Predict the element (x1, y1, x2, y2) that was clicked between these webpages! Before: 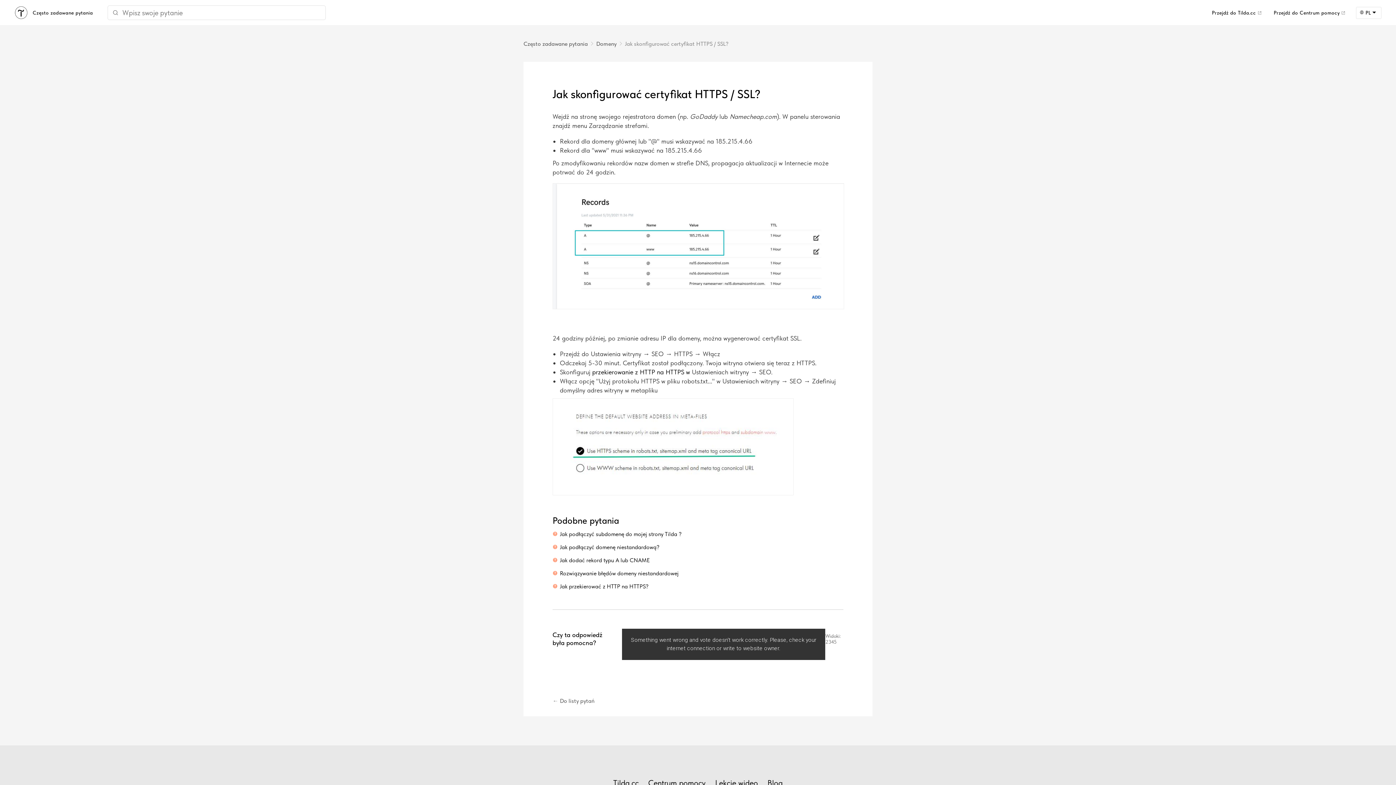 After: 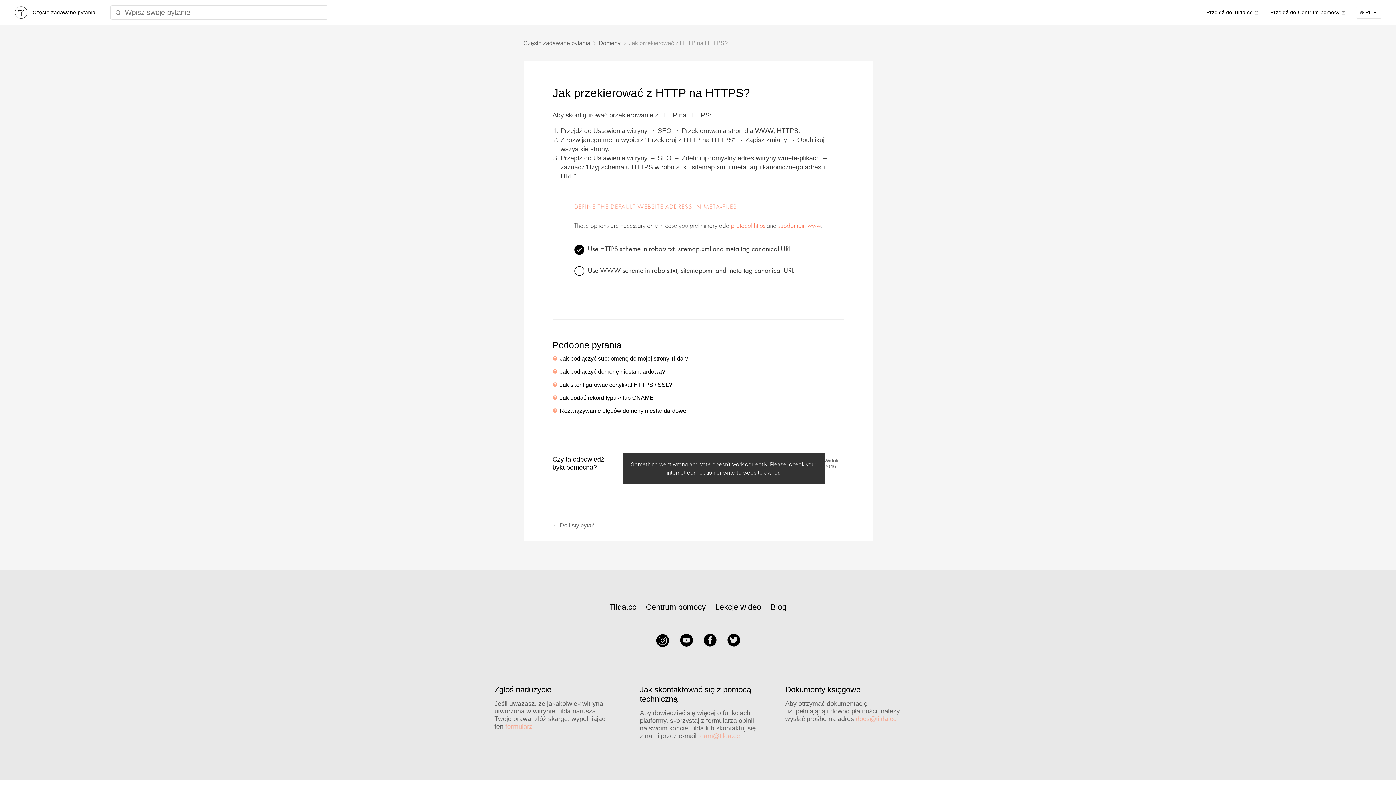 Action: bbox: (560, 583, 648, 590) label: Jak przekierować z HTTP na HTTPS?